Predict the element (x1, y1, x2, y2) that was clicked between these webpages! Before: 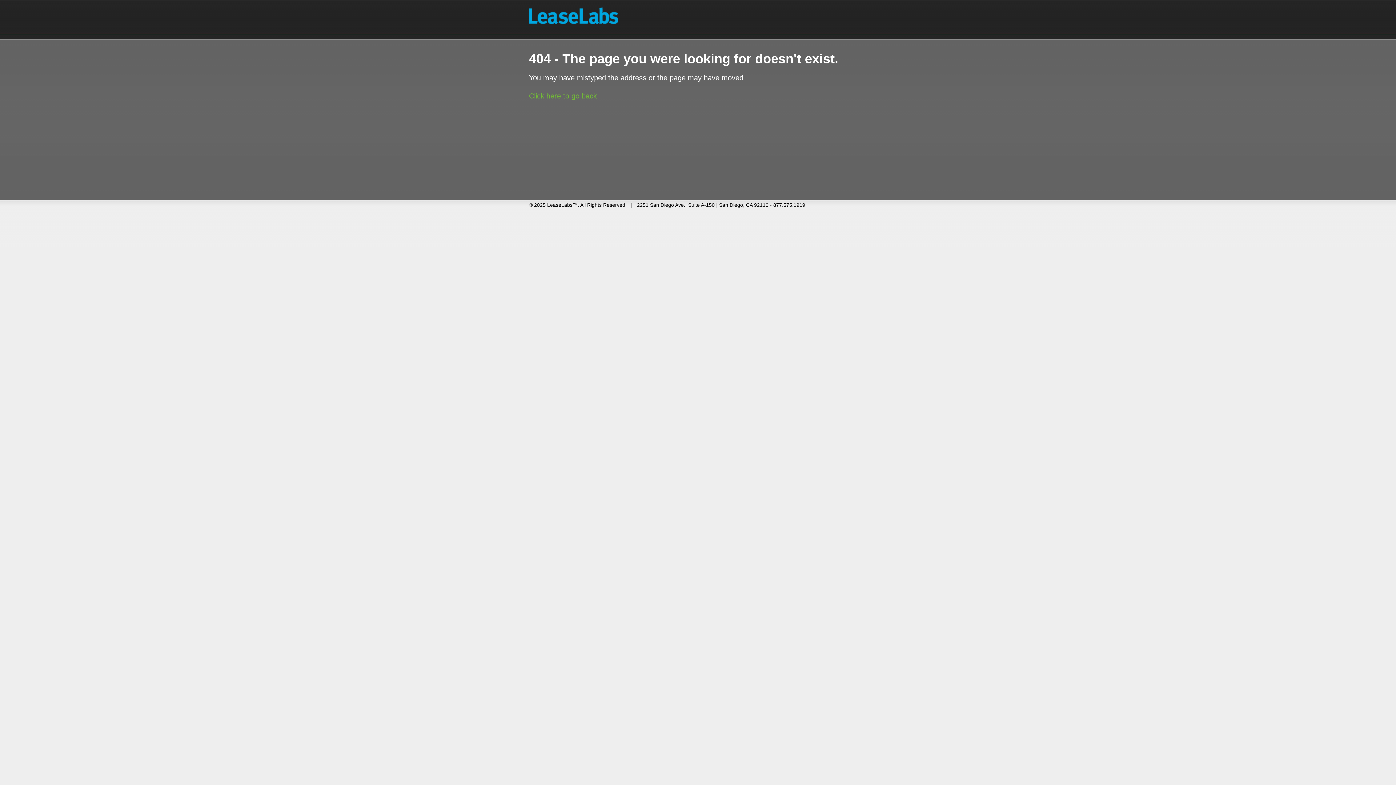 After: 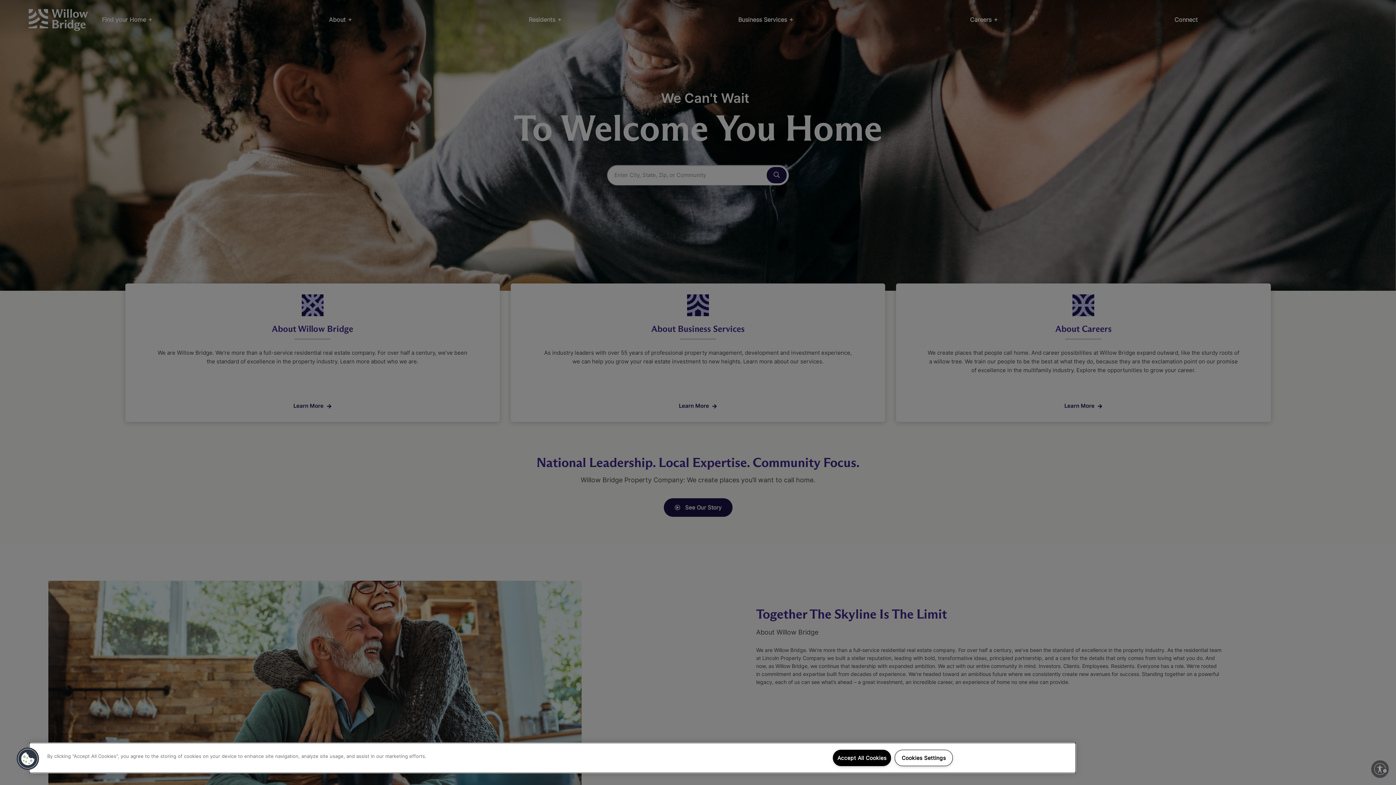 Action: bbox: (523, 84, 597, 100) label: Click here to go back